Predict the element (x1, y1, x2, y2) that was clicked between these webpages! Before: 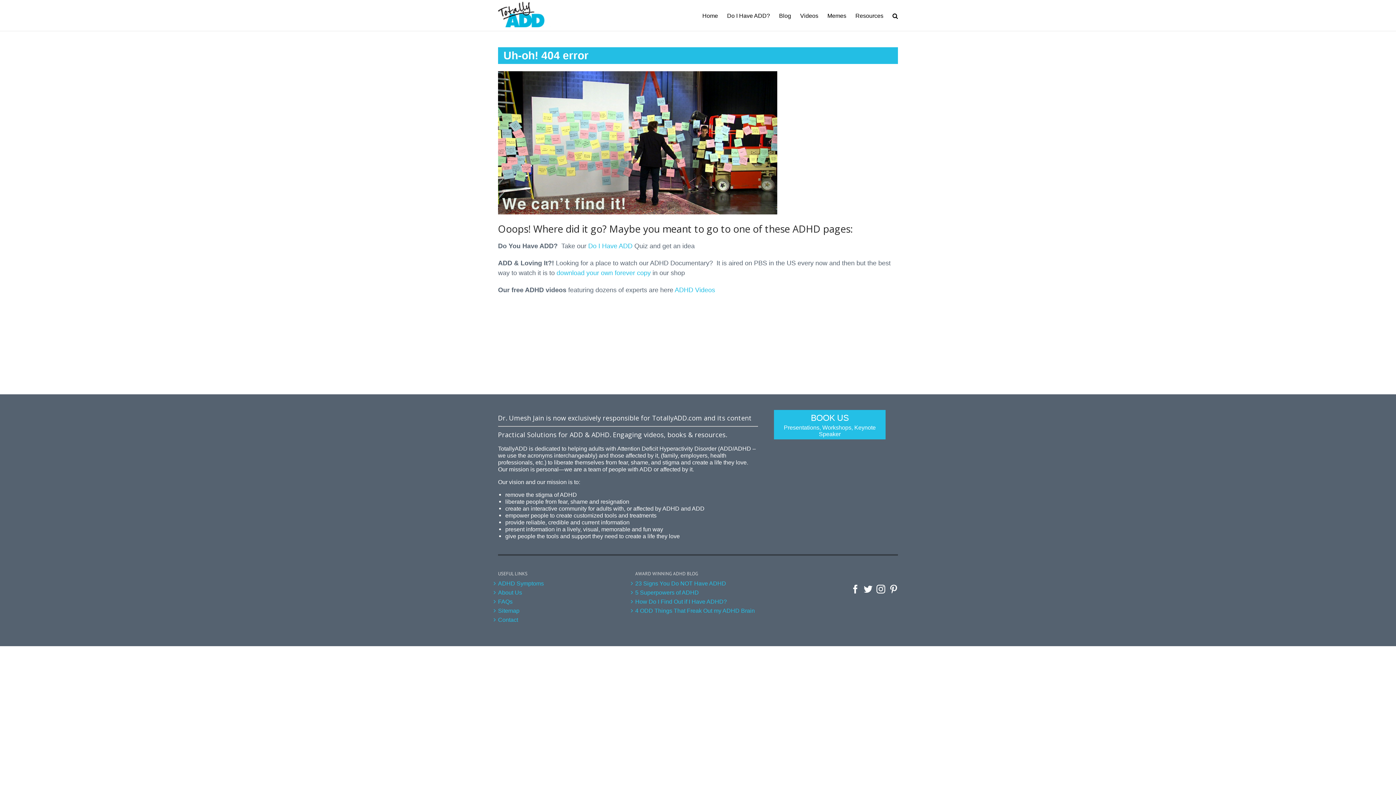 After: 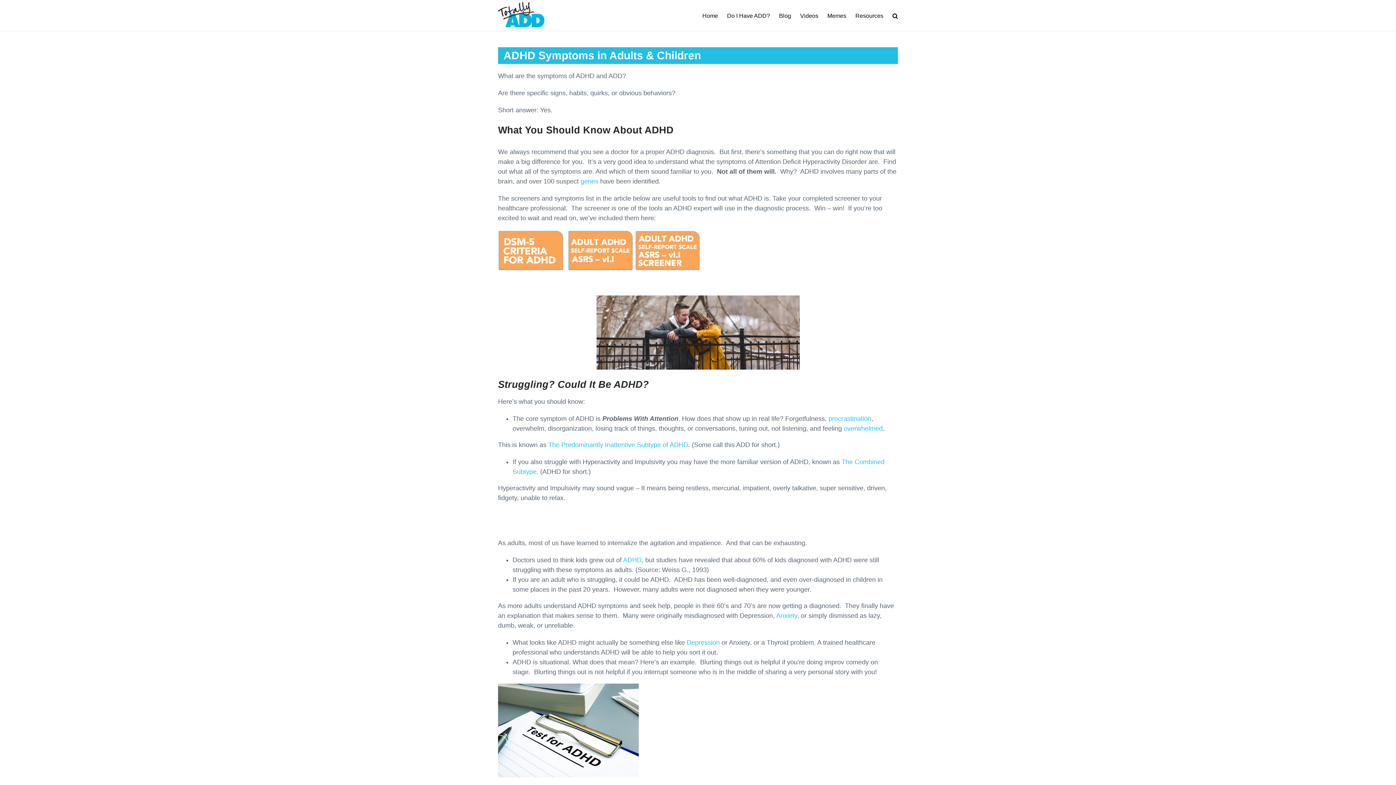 Action: label: ADHD Symptoms bbox: (498, 579, 623, 588)